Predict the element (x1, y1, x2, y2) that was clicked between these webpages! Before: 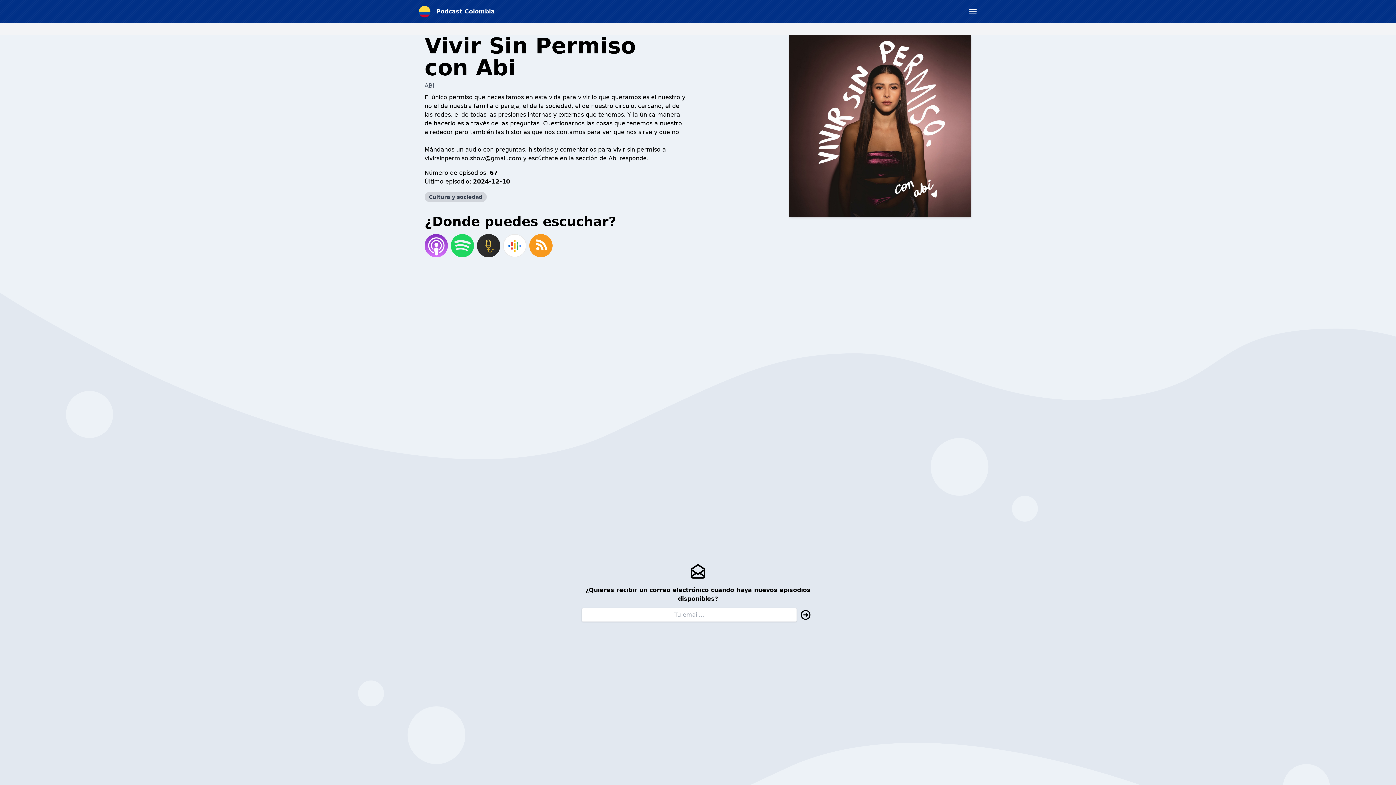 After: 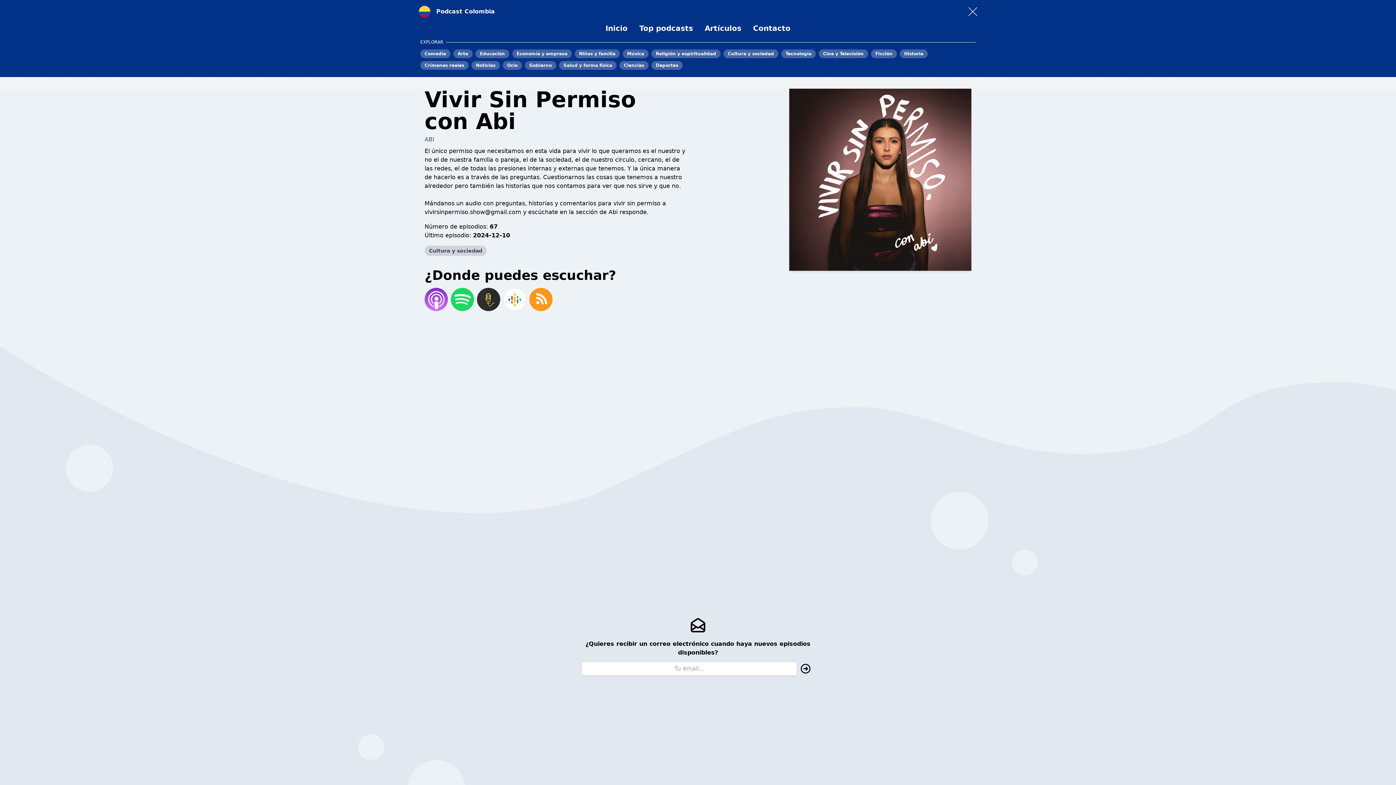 Action: bbox: (968, 7, 977, 16) label: Open menu